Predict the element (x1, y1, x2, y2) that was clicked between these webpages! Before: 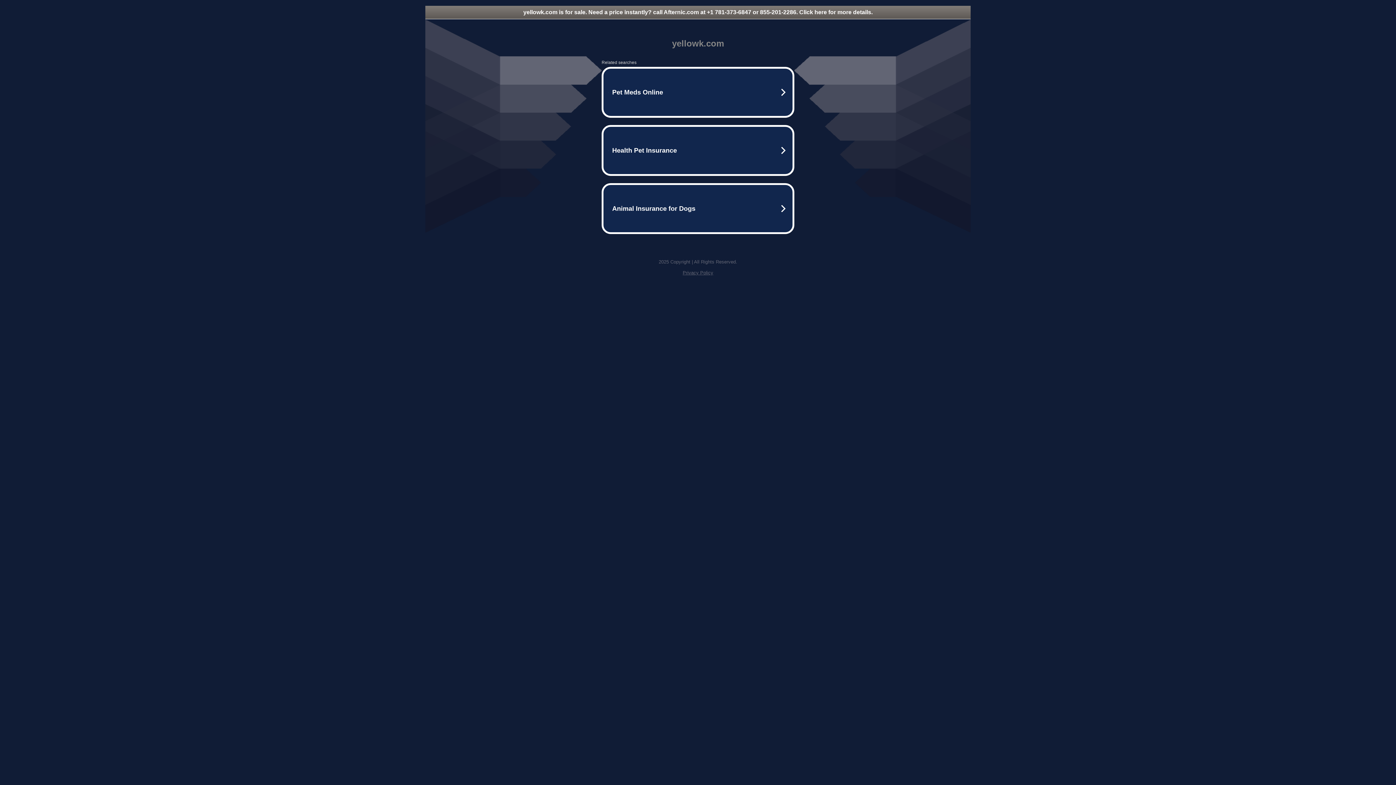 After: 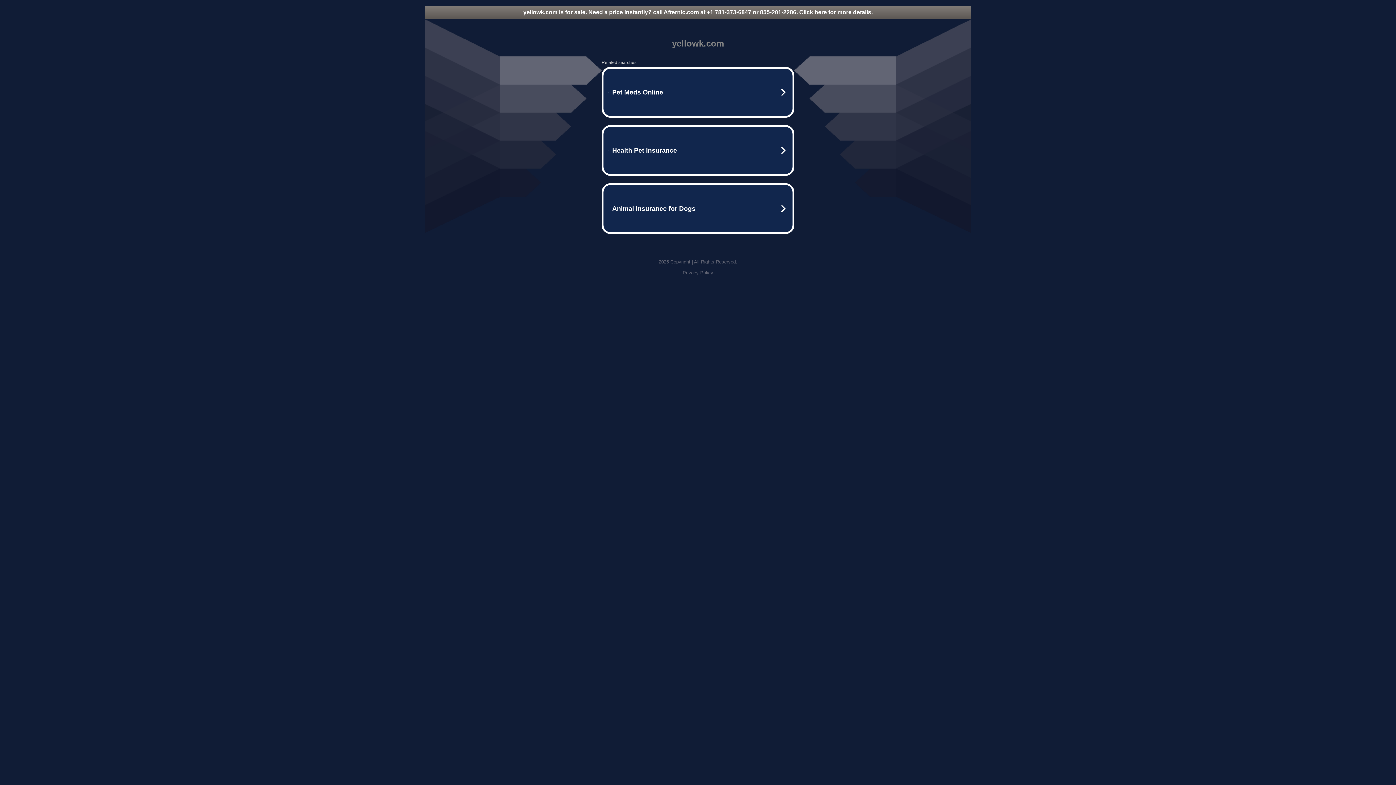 Action: label: yellowk.com is for sale. Need a price instantly? call Afternic.com at +1 781-373-6847 or 855-201-2286. Click here for more details. bbox: (425, 5, 970, 18)